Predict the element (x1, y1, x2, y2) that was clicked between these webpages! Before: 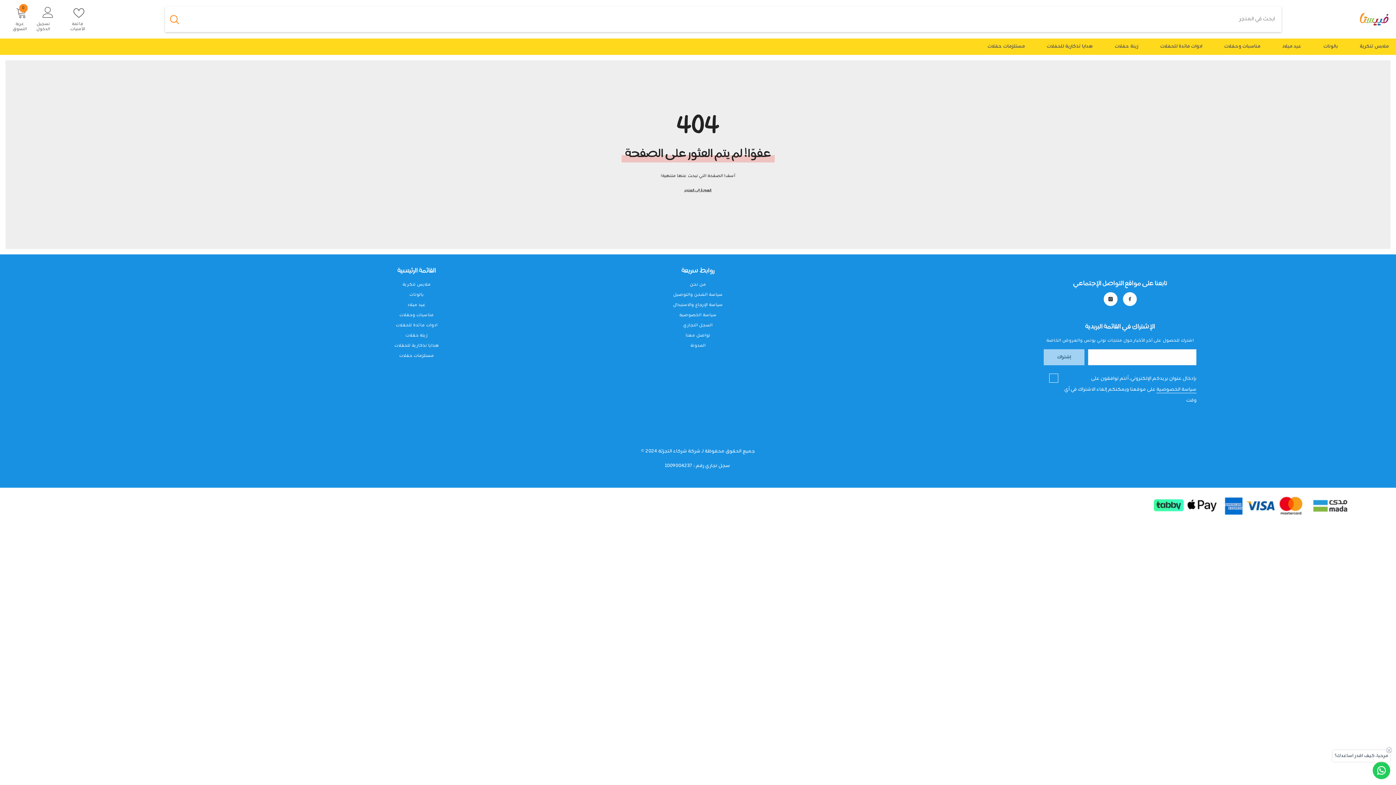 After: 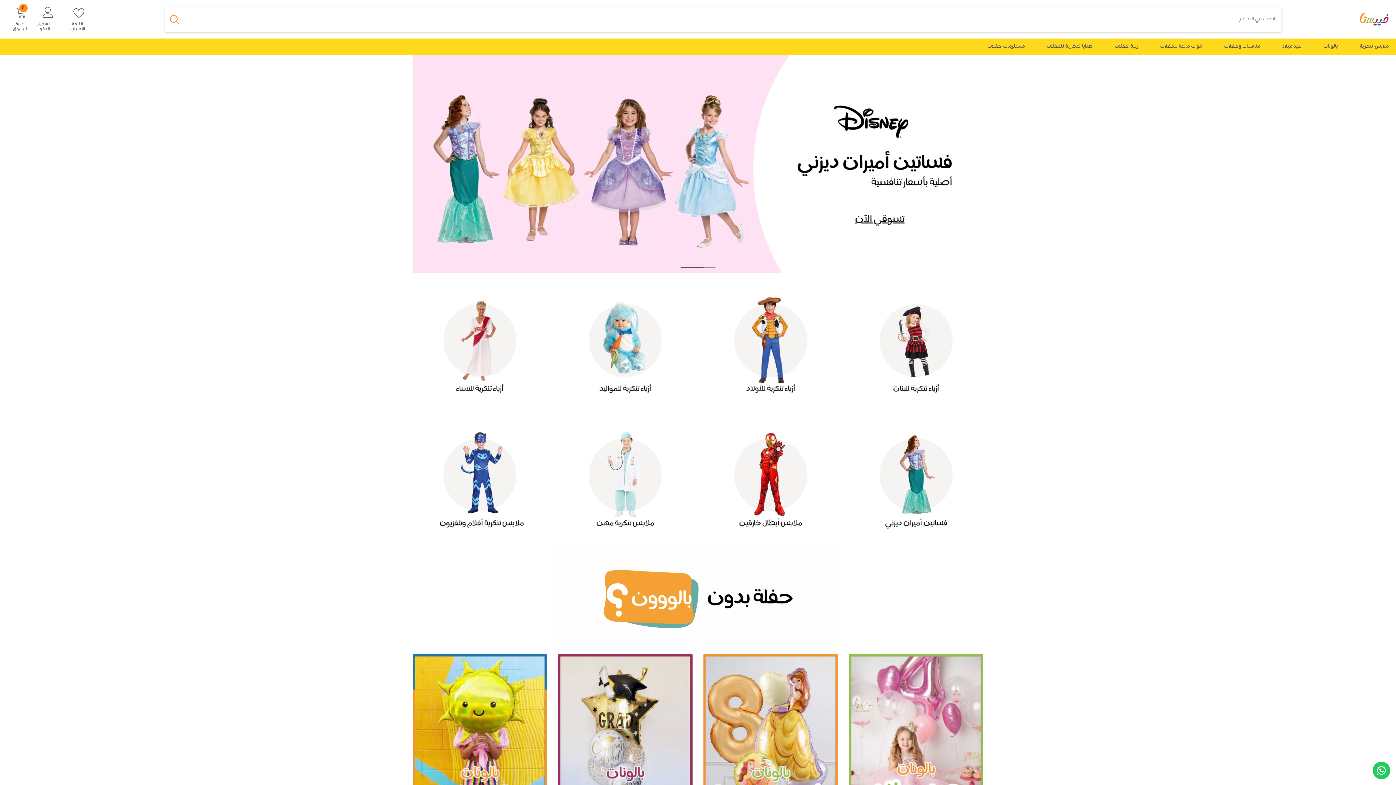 Action: bbox: (405, 330, 427, 340) label: زينة حفلات